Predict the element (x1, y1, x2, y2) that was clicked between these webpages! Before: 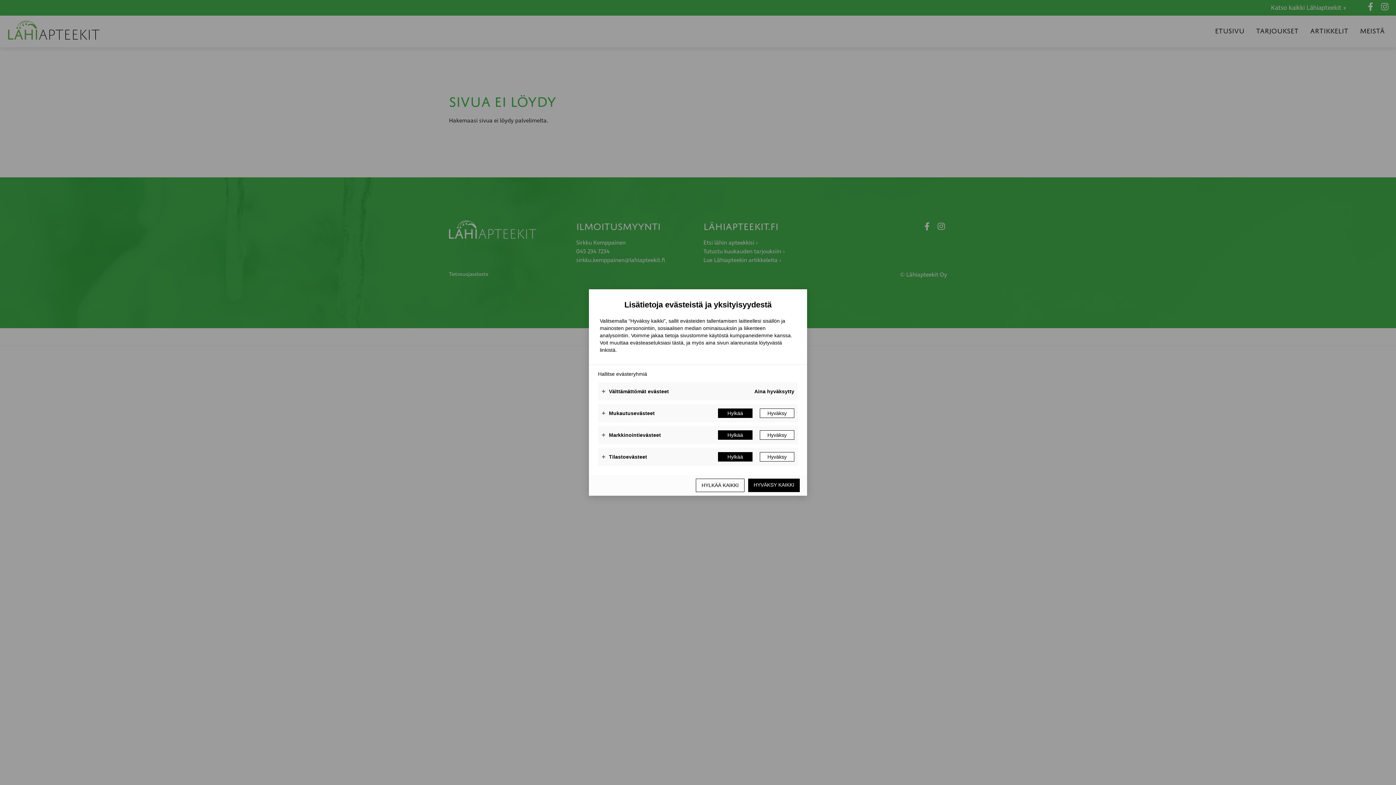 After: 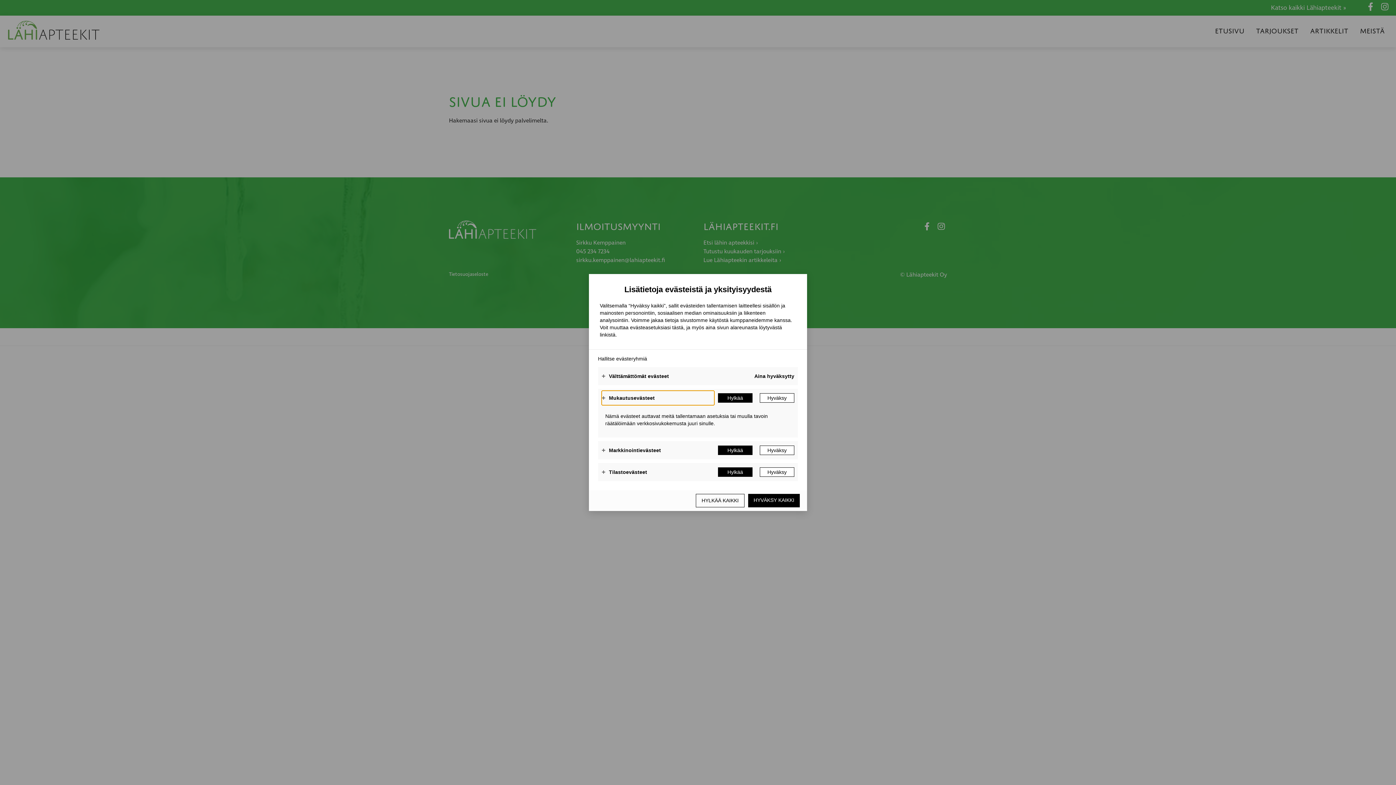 Action: bbox: (601, 406, 714, 420) label: Mukautusevästeet